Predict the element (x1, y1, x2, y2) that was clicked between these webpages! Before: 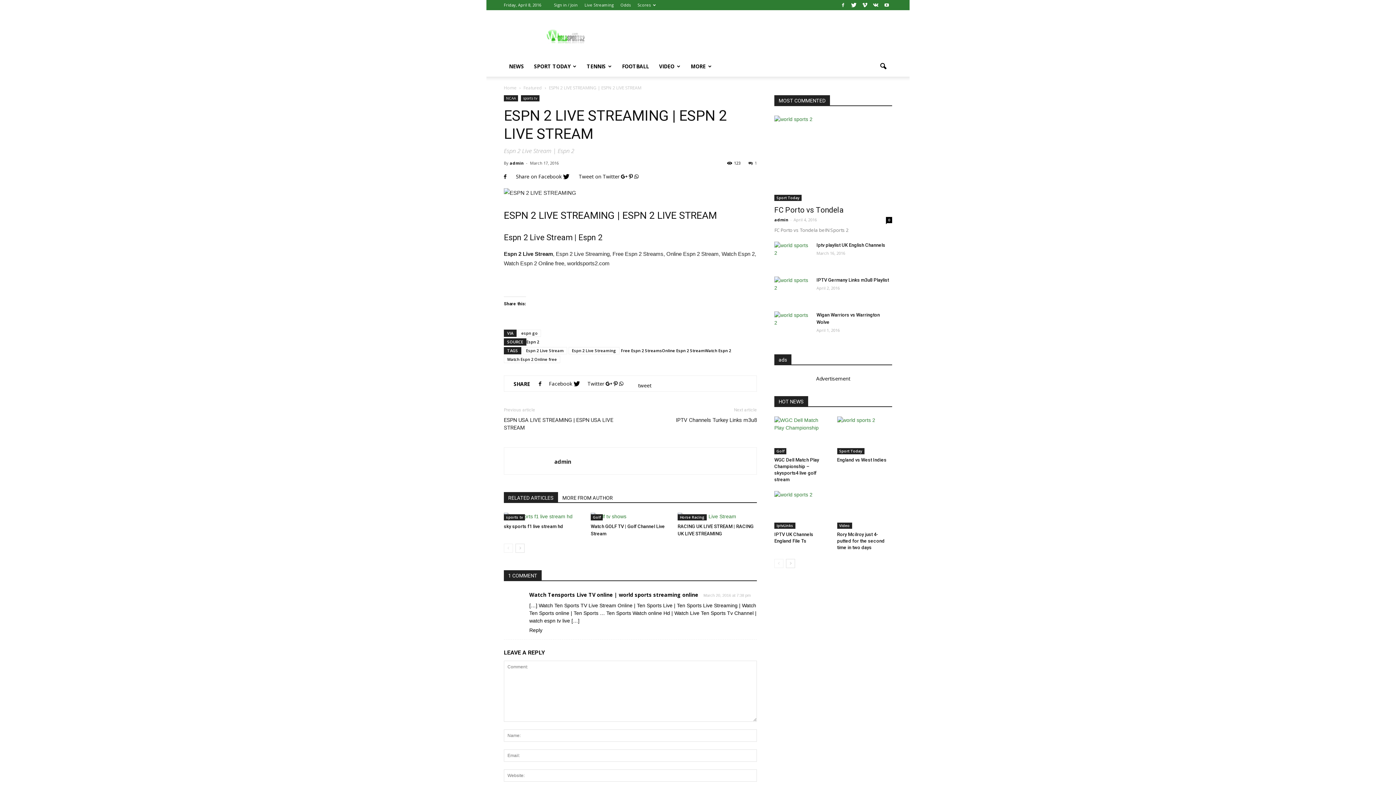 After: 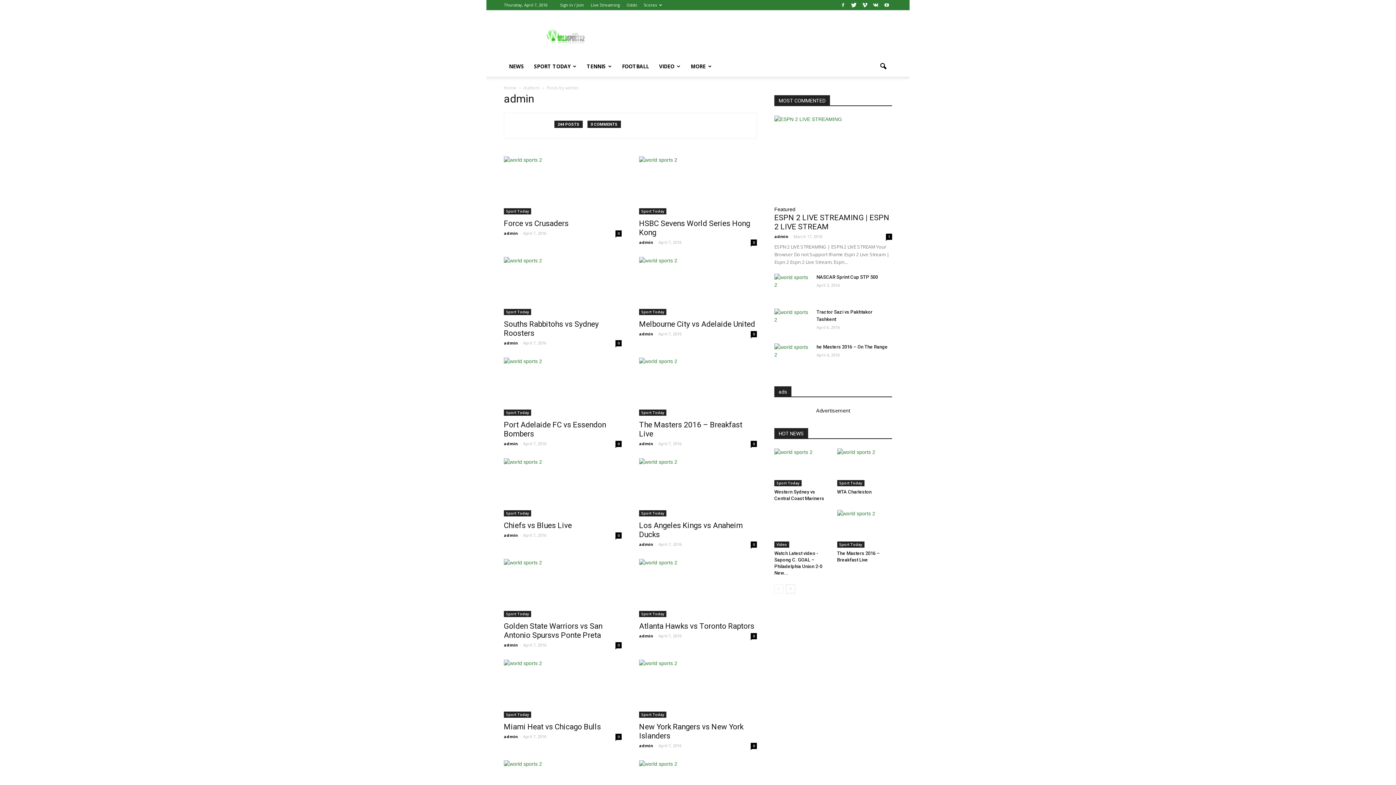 Action: bbox: (774, 217, 788, 222) label: admin